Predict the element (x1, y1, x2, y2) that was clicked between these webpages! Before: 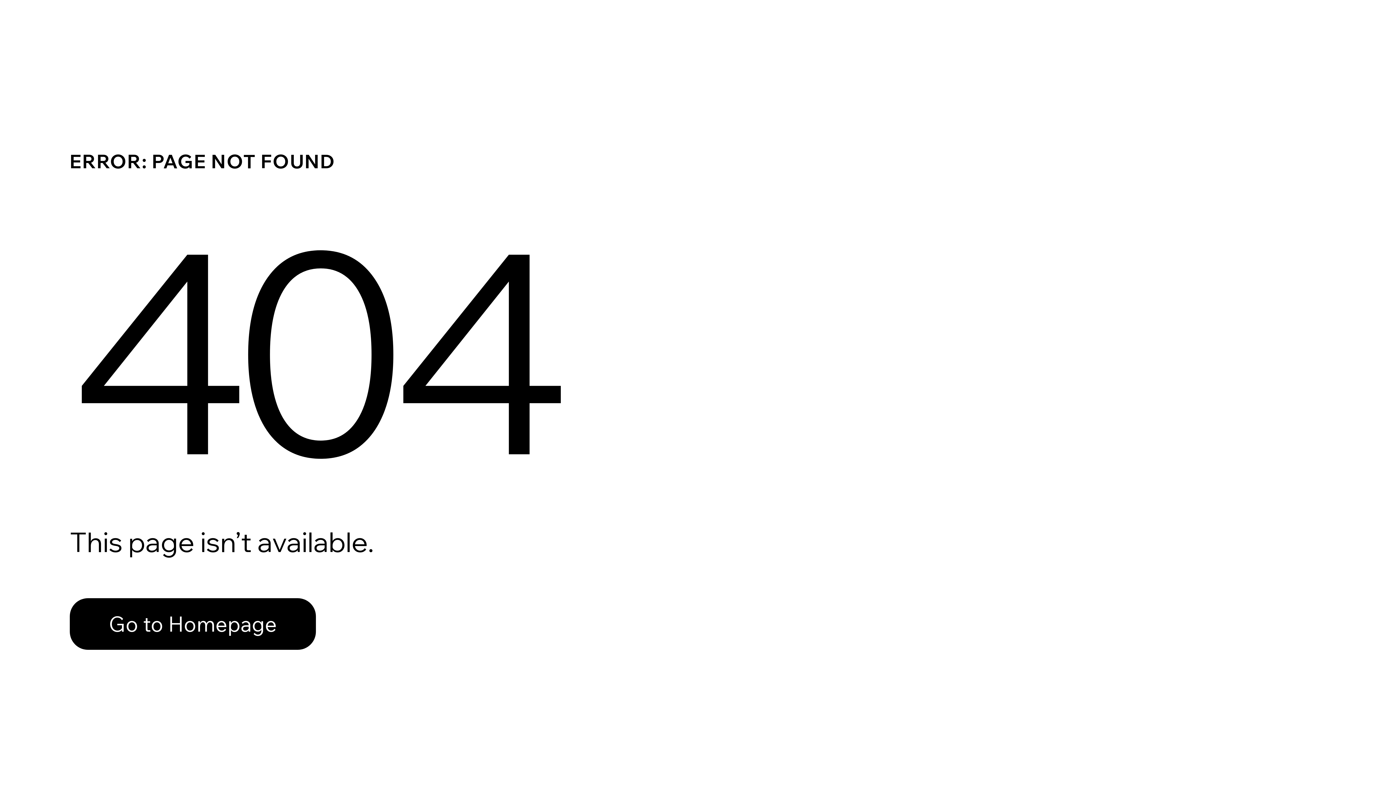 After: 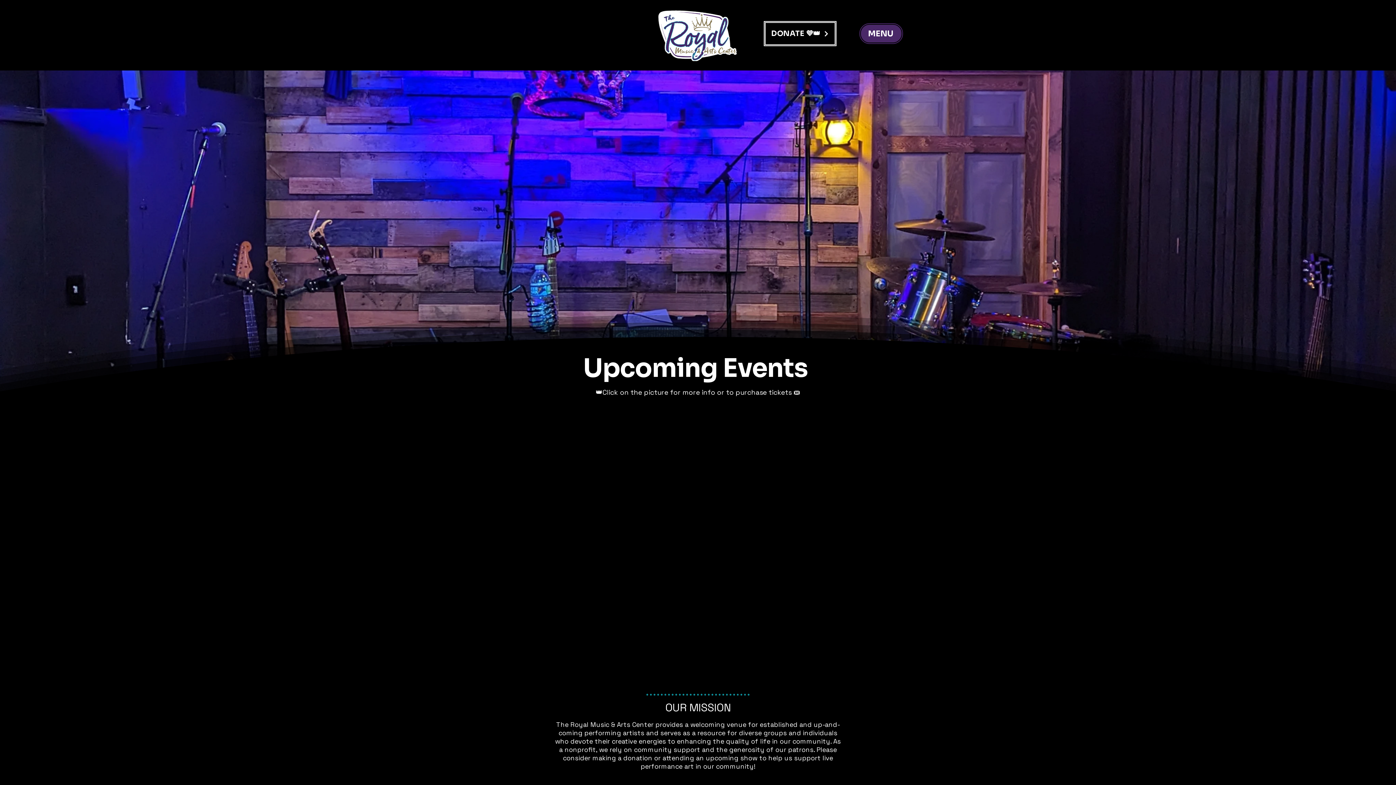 Action: bbox: (69, 598, 316, 650) label: Go to Homepage